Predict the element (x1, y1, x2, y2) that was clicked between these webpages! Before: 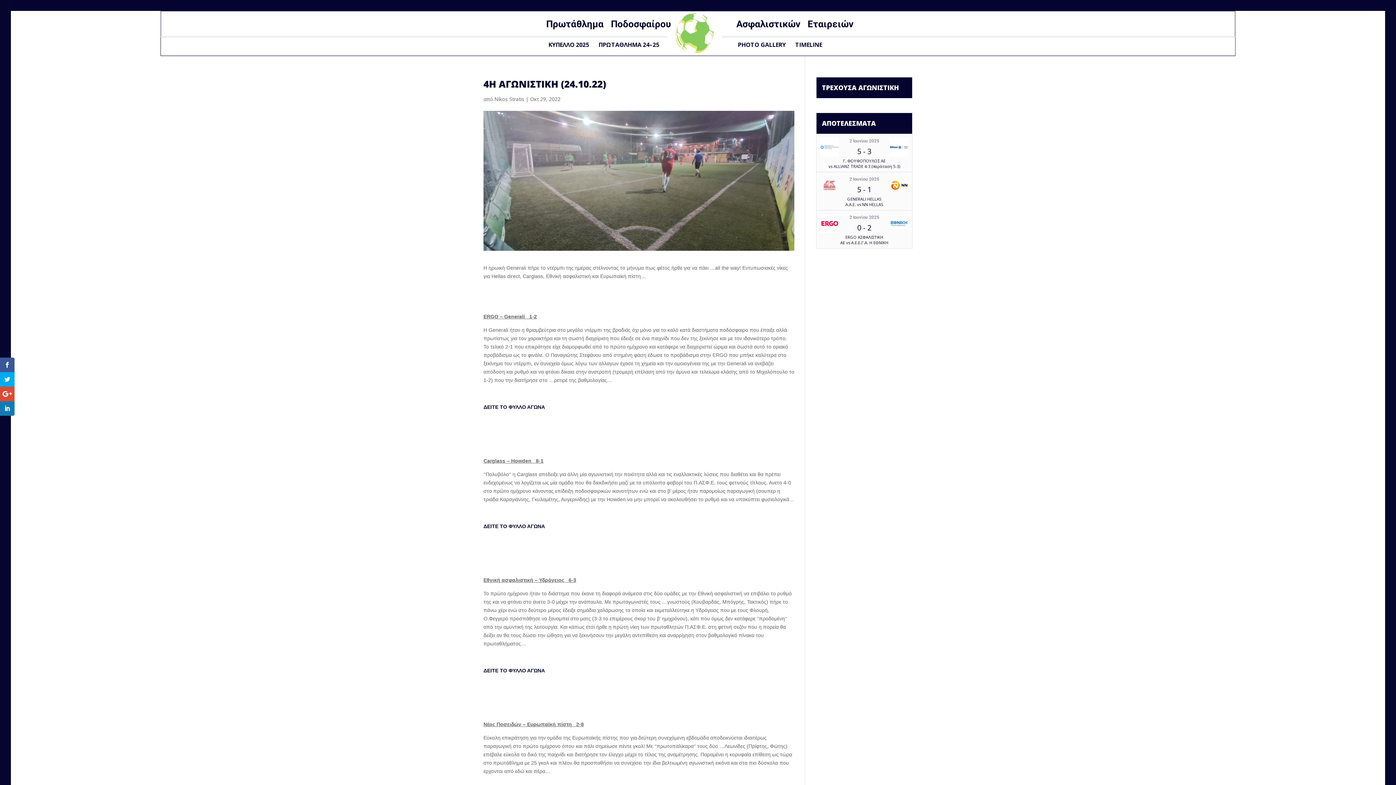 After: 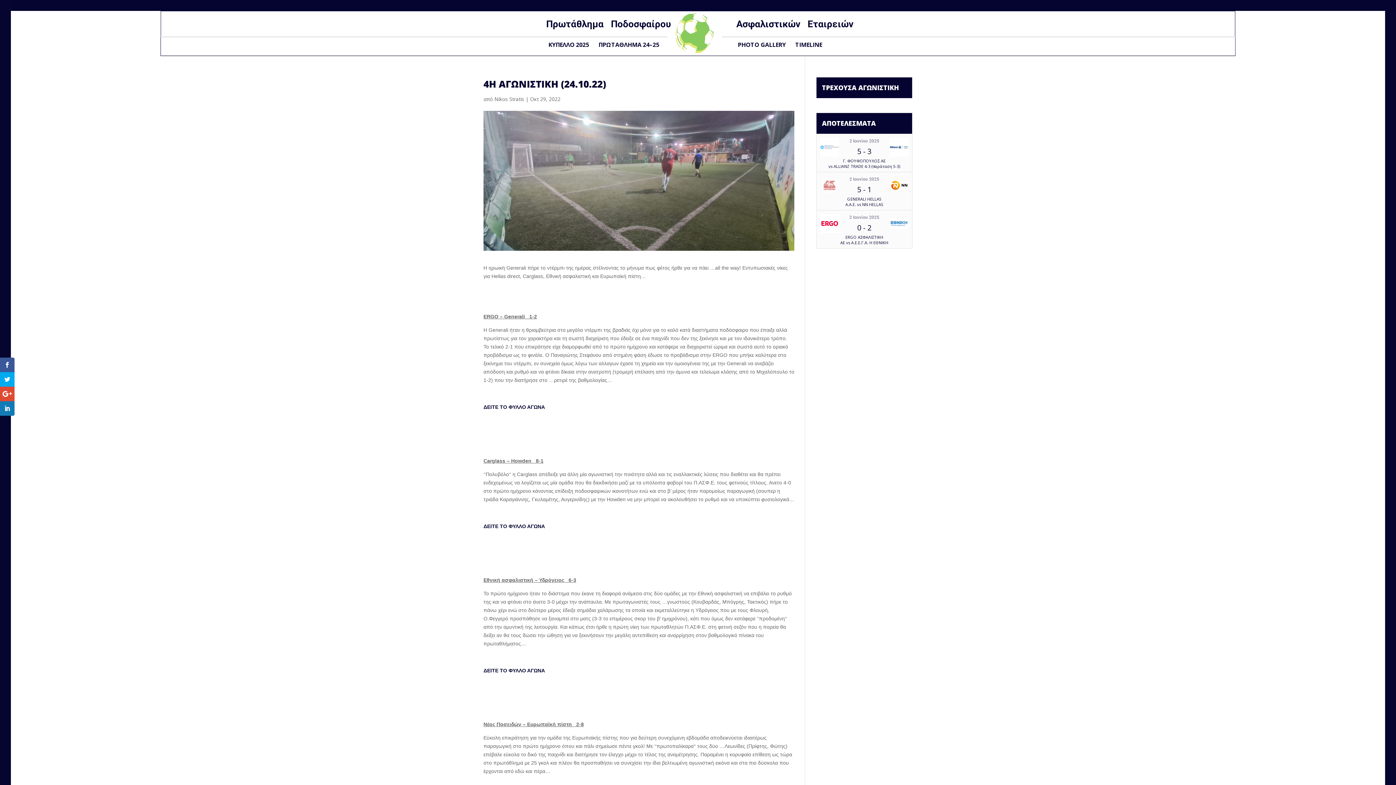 Action: label: Ποδοσφαίρου bbox: (611, 16, 671, 38)